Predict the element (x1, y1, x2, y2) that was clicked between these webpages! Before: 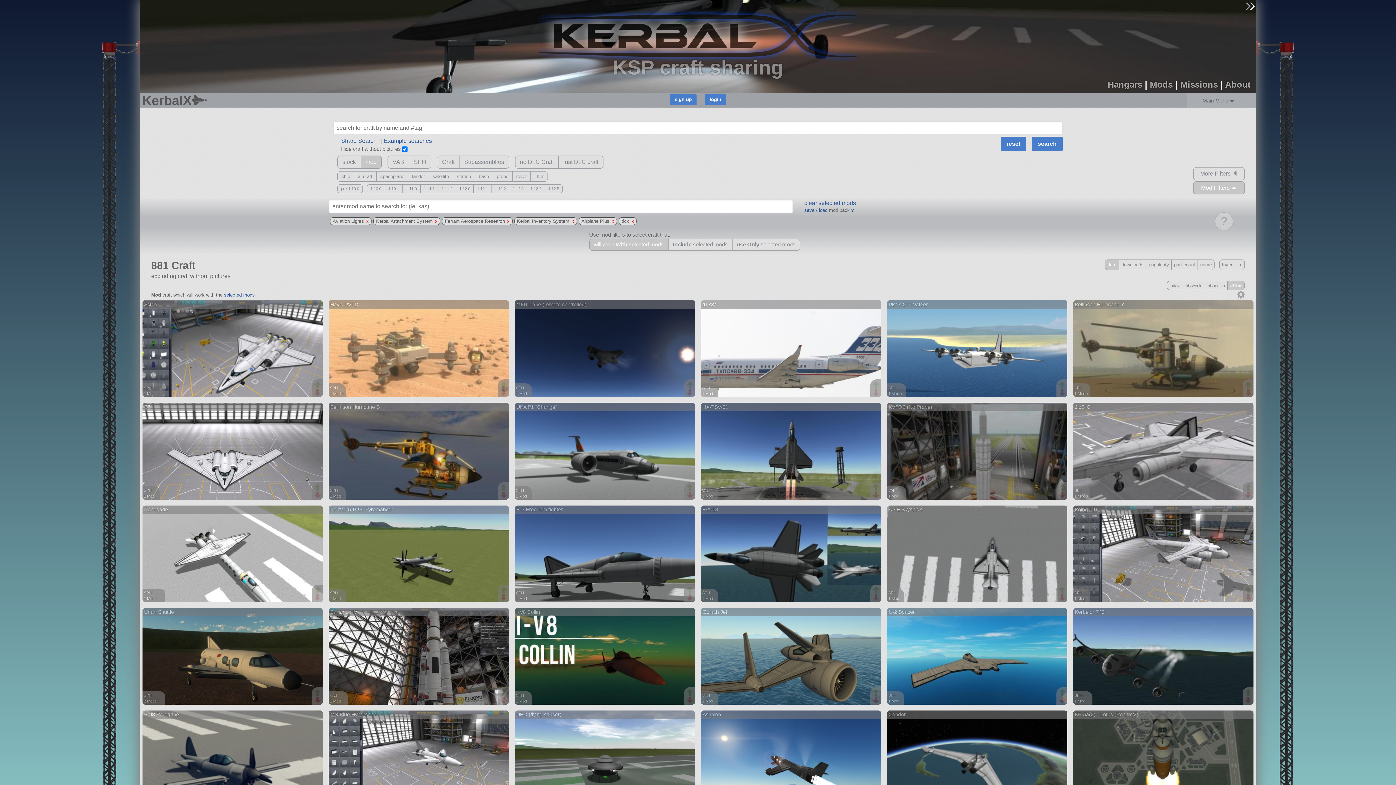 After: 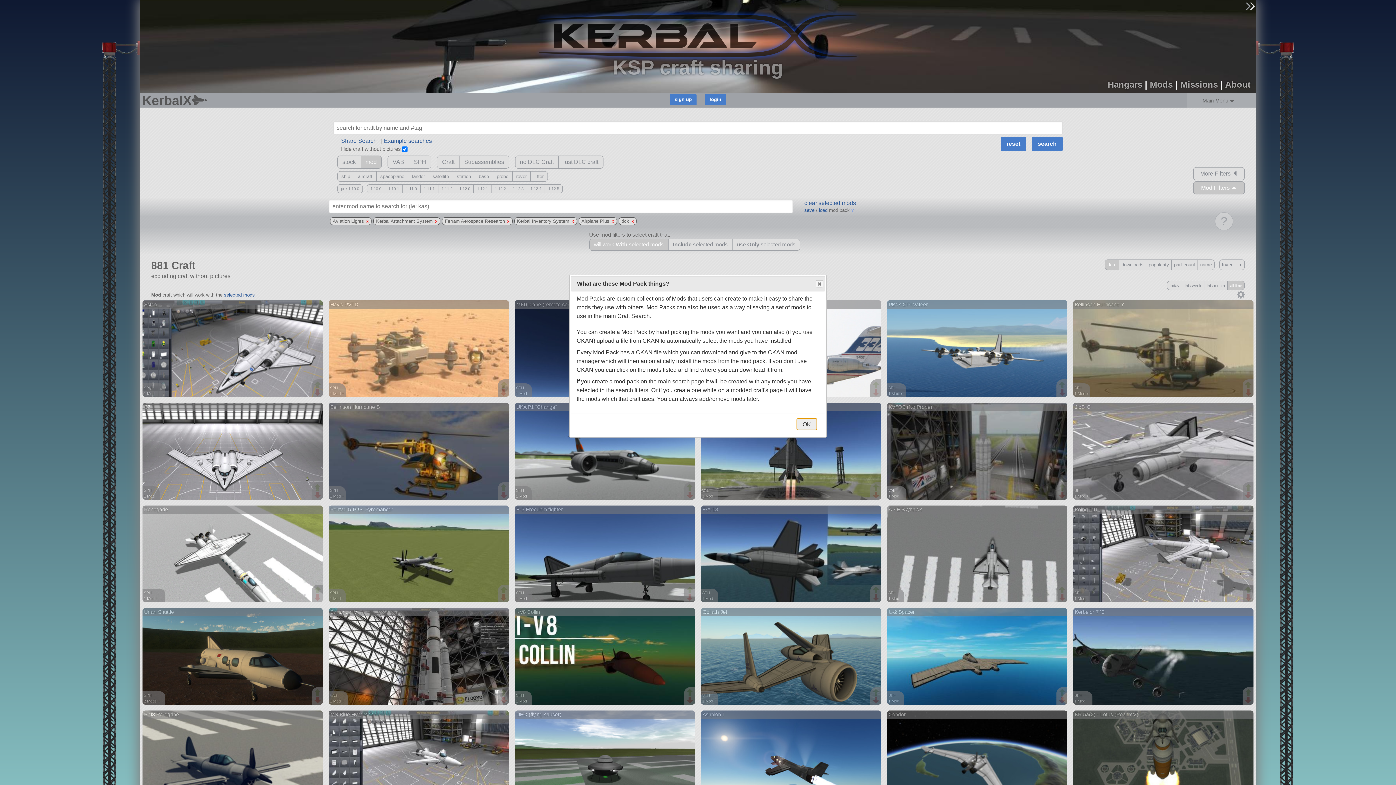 Action: bbox: (851, 207, 853, 212) label: ?